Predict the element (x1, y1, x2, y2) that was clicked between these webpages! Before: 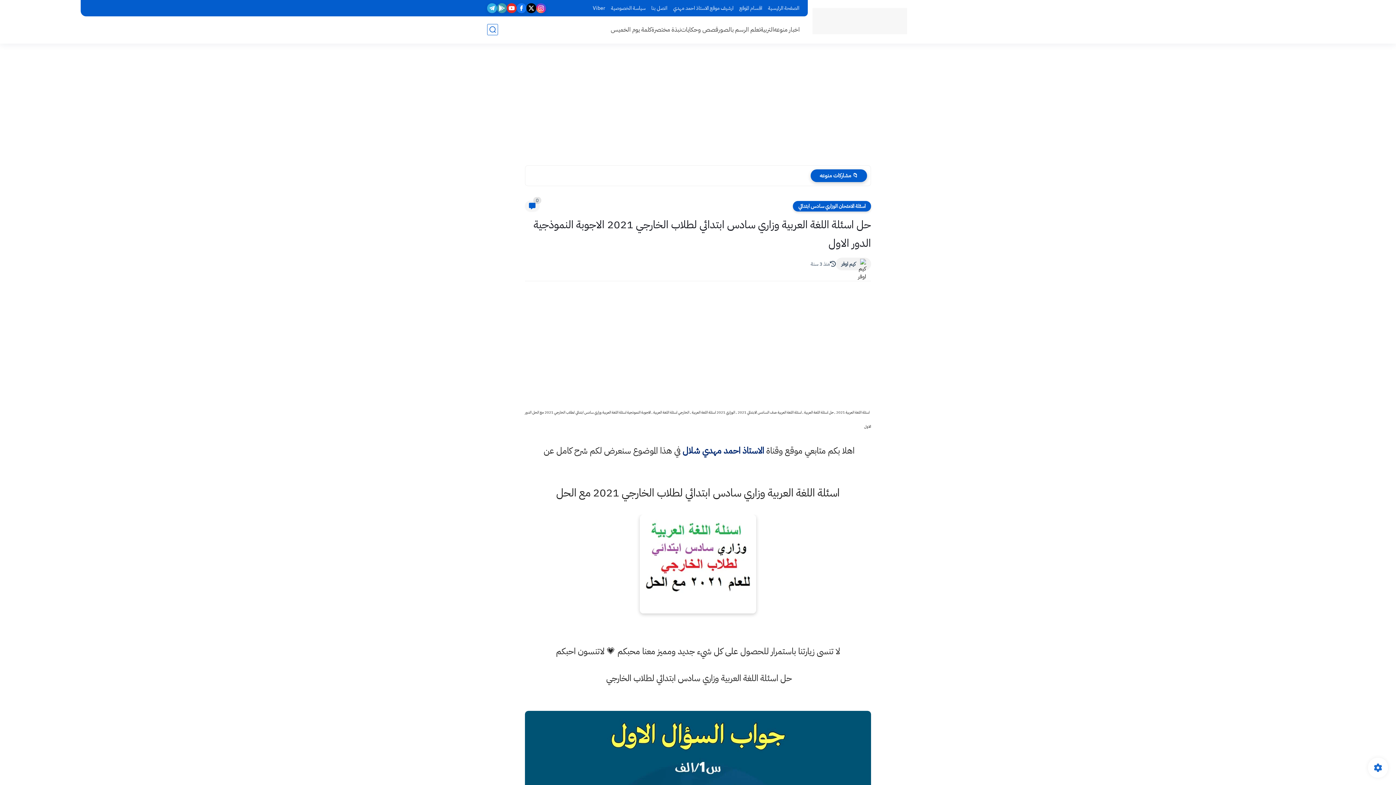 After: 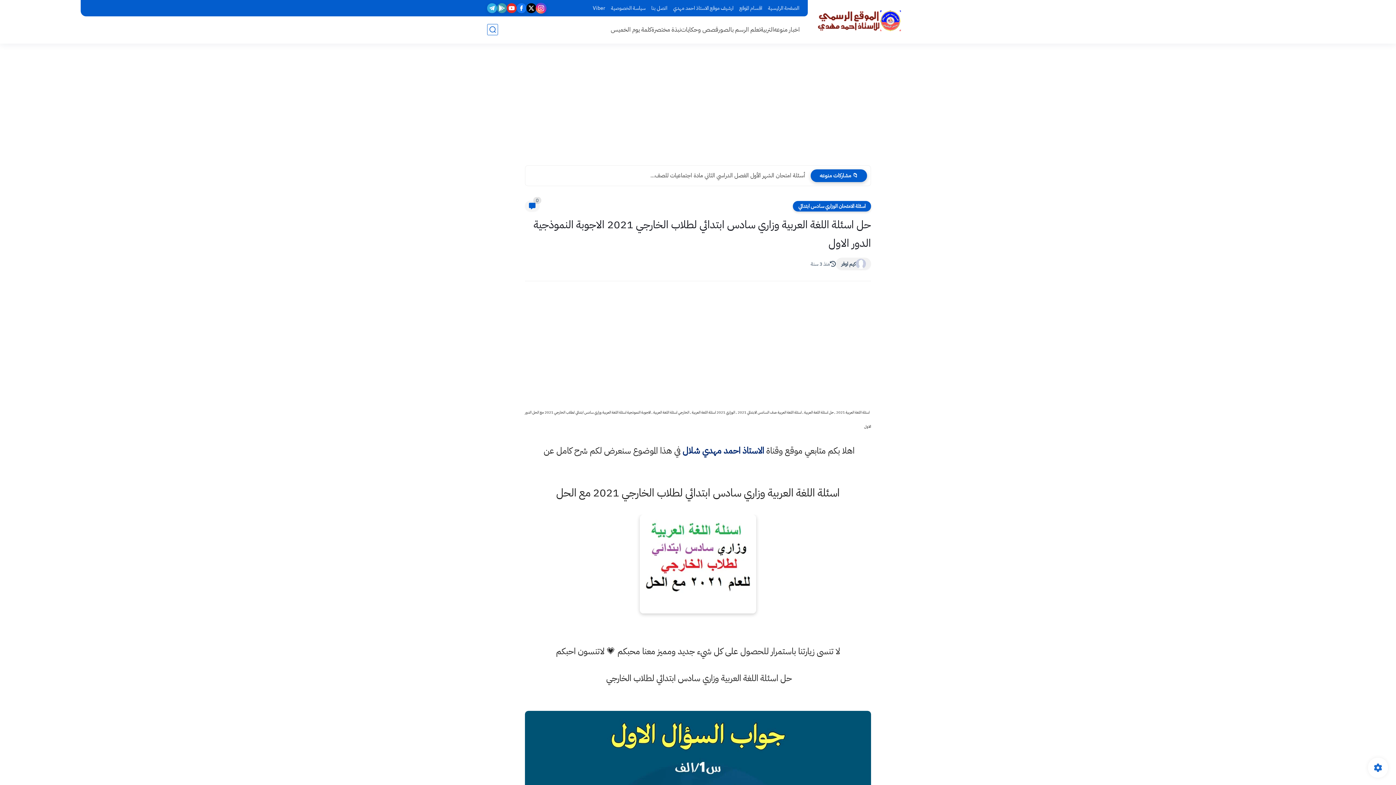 Action: bbox: (536, 3, 546, 13)